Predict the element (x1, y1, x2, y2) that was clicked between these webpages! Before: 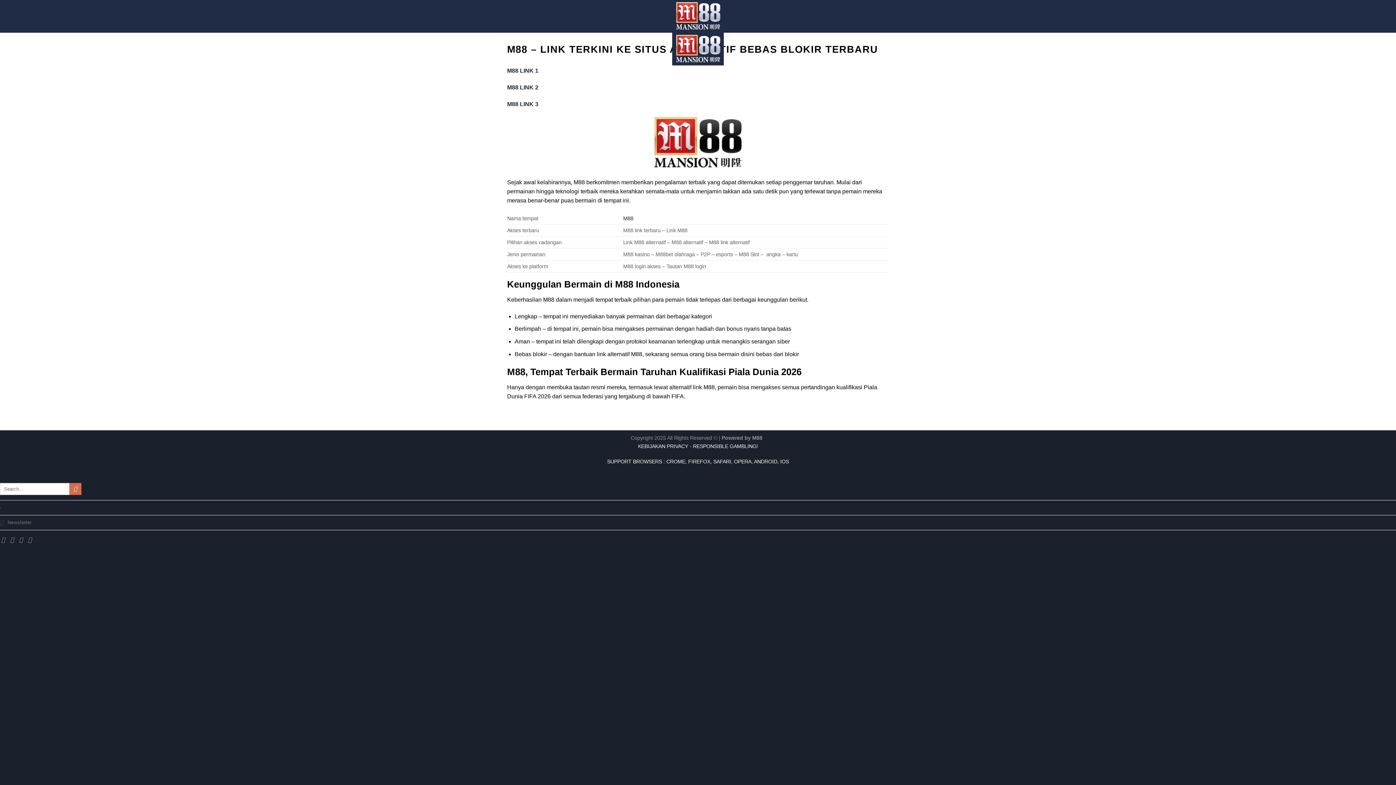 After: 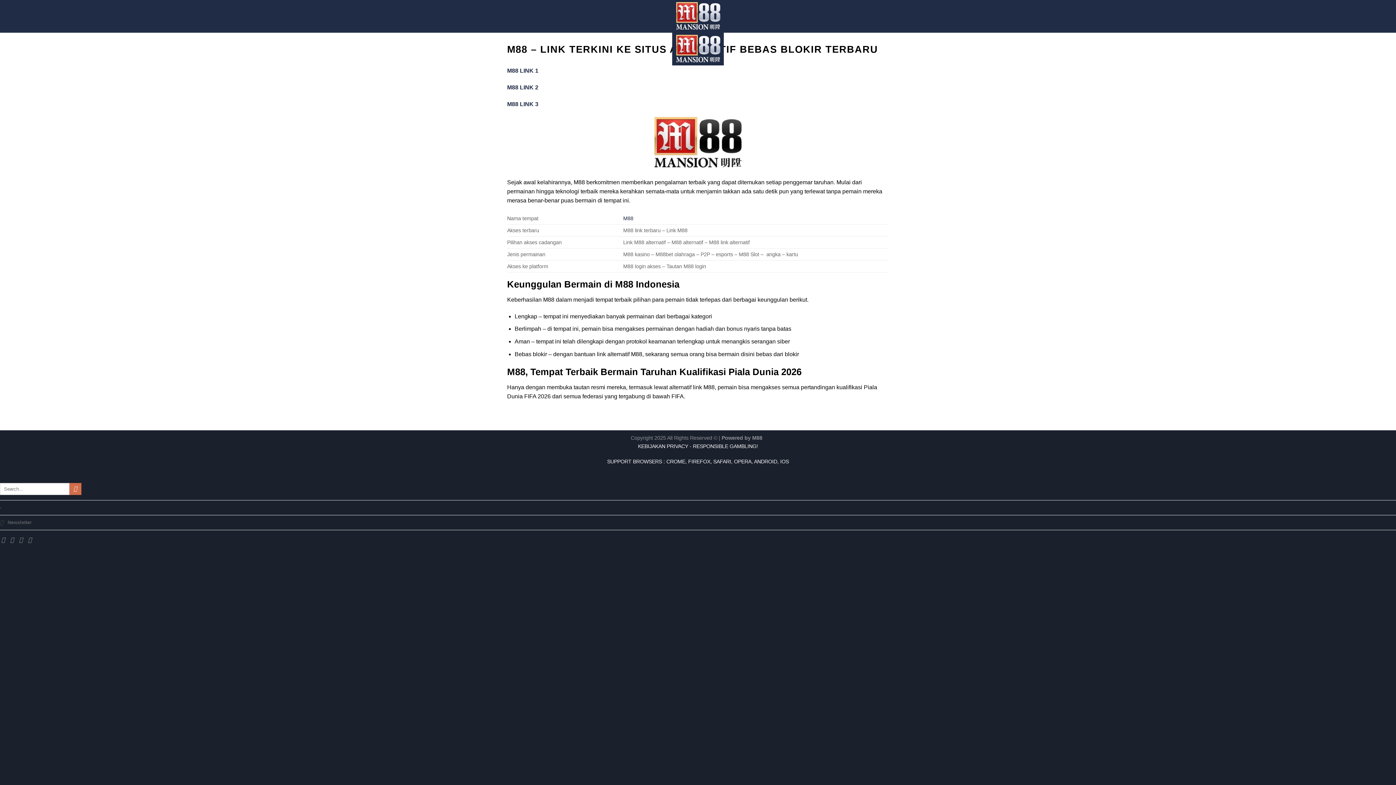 Action: label: M88 bbox: (752, 435, 762, 441)